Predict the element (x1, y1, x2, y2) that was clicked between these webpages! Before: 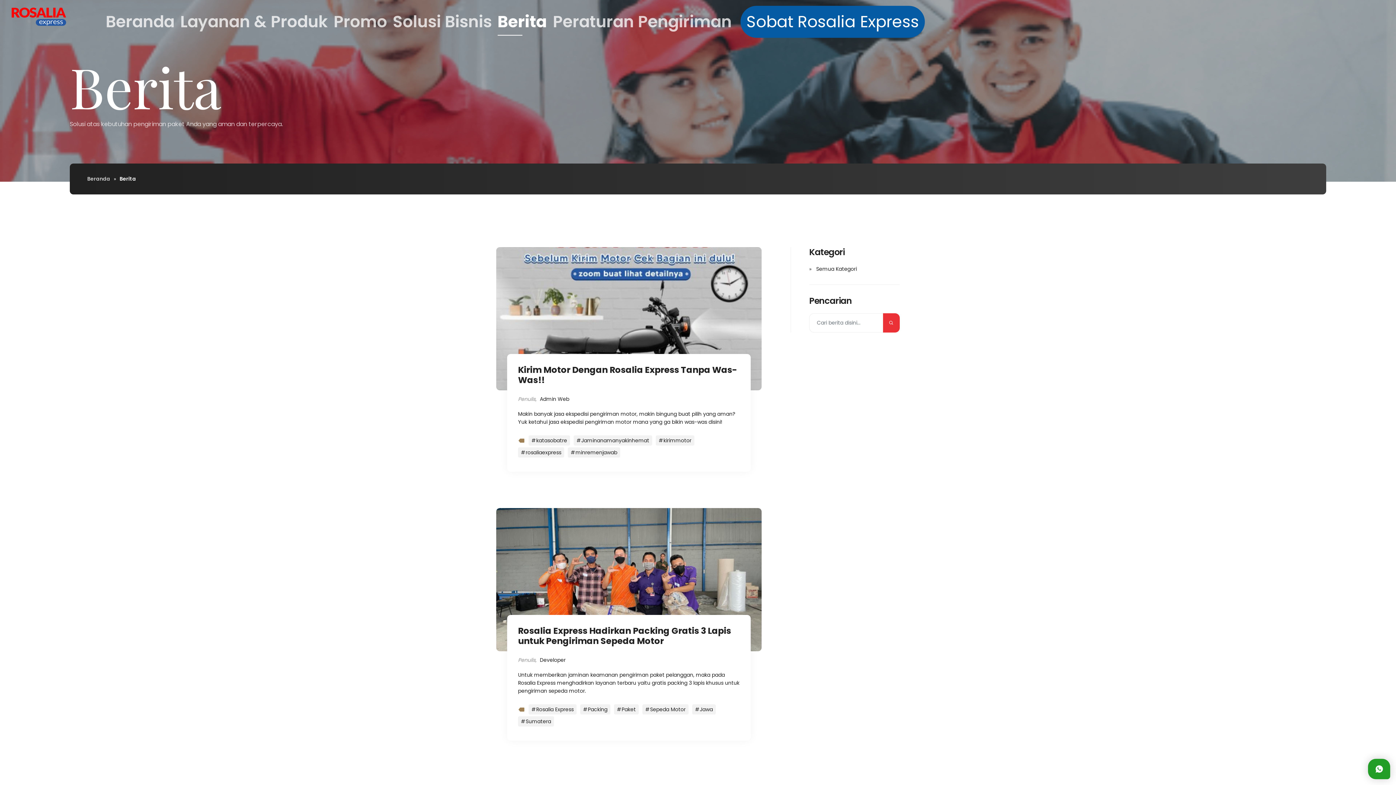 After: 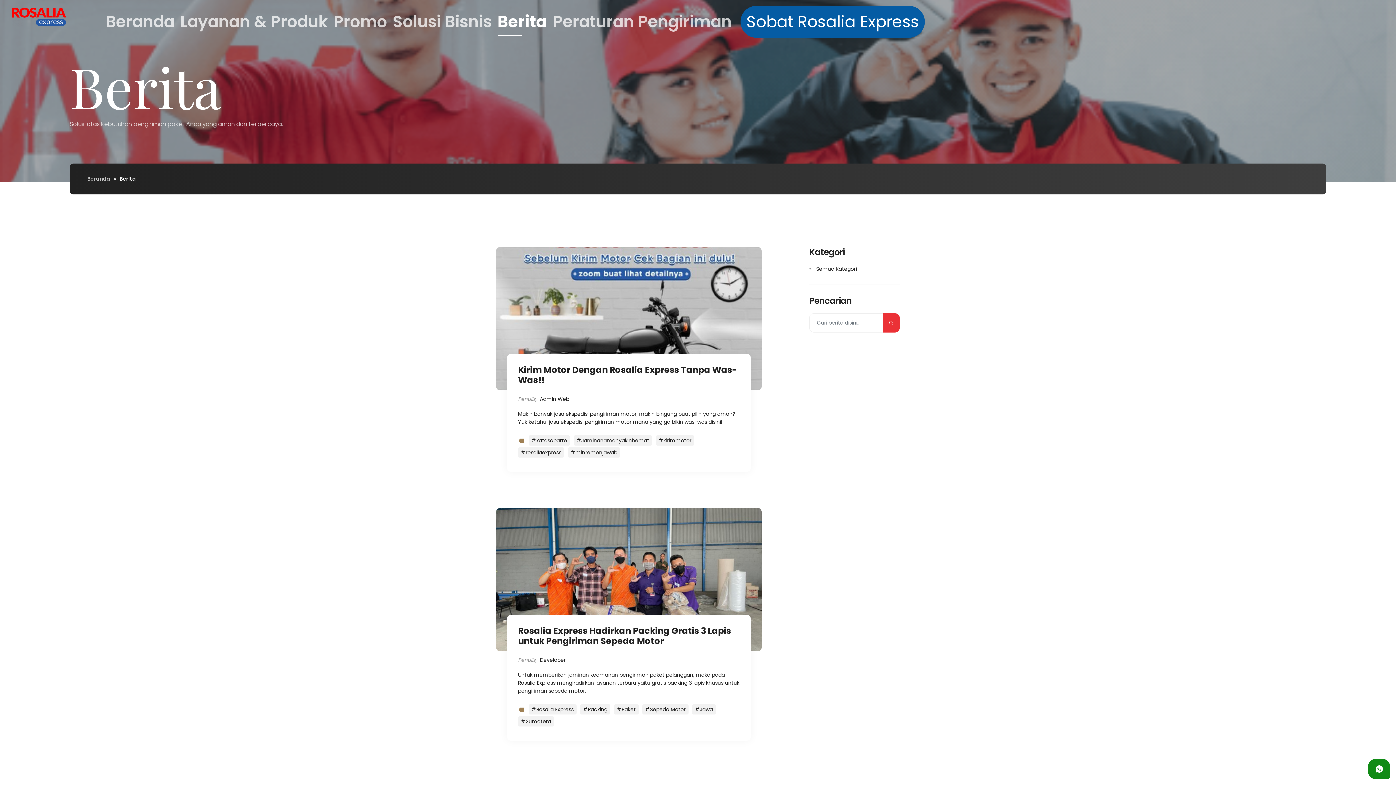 Action: bbox: (1368, 759, 1390, 779) label: Kontak Customer Service Rosalia Express - Whatsapp